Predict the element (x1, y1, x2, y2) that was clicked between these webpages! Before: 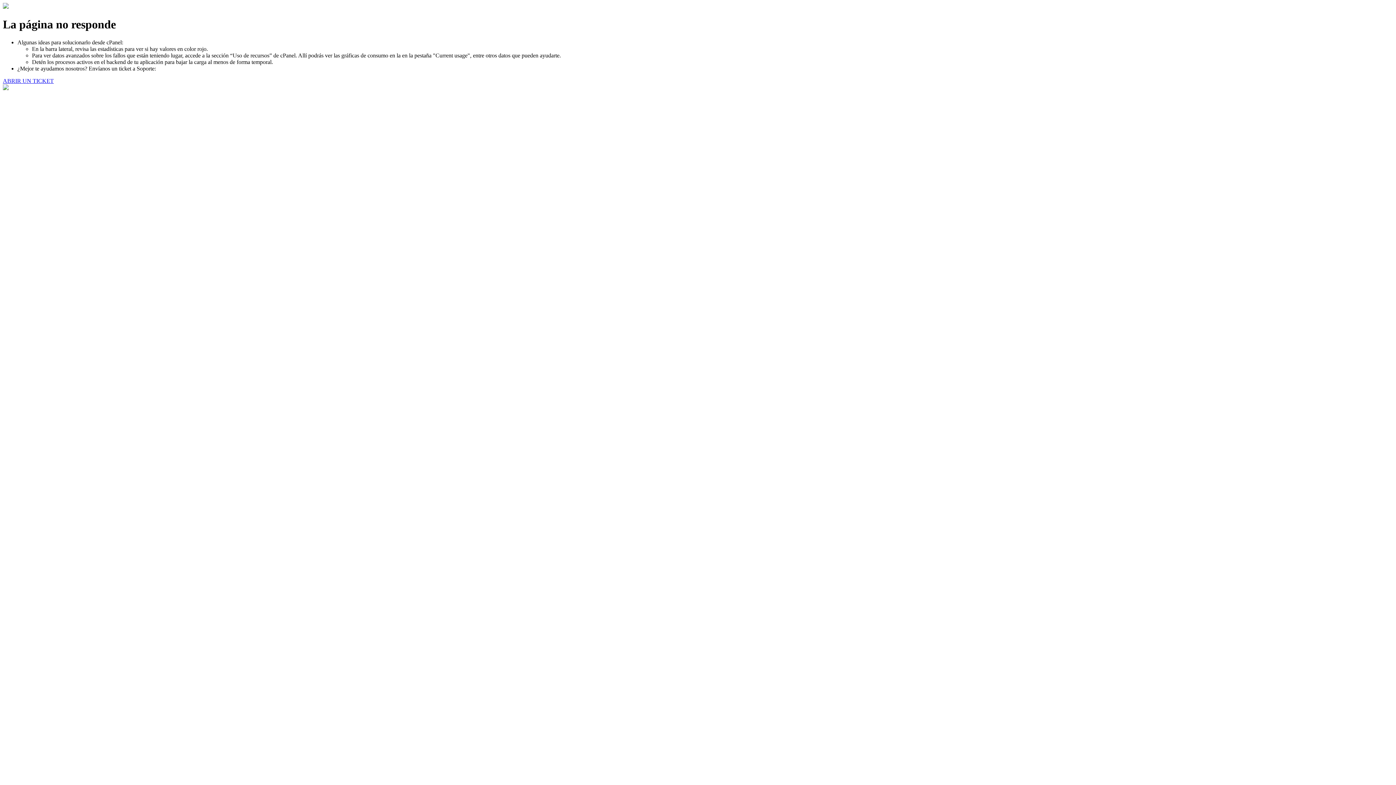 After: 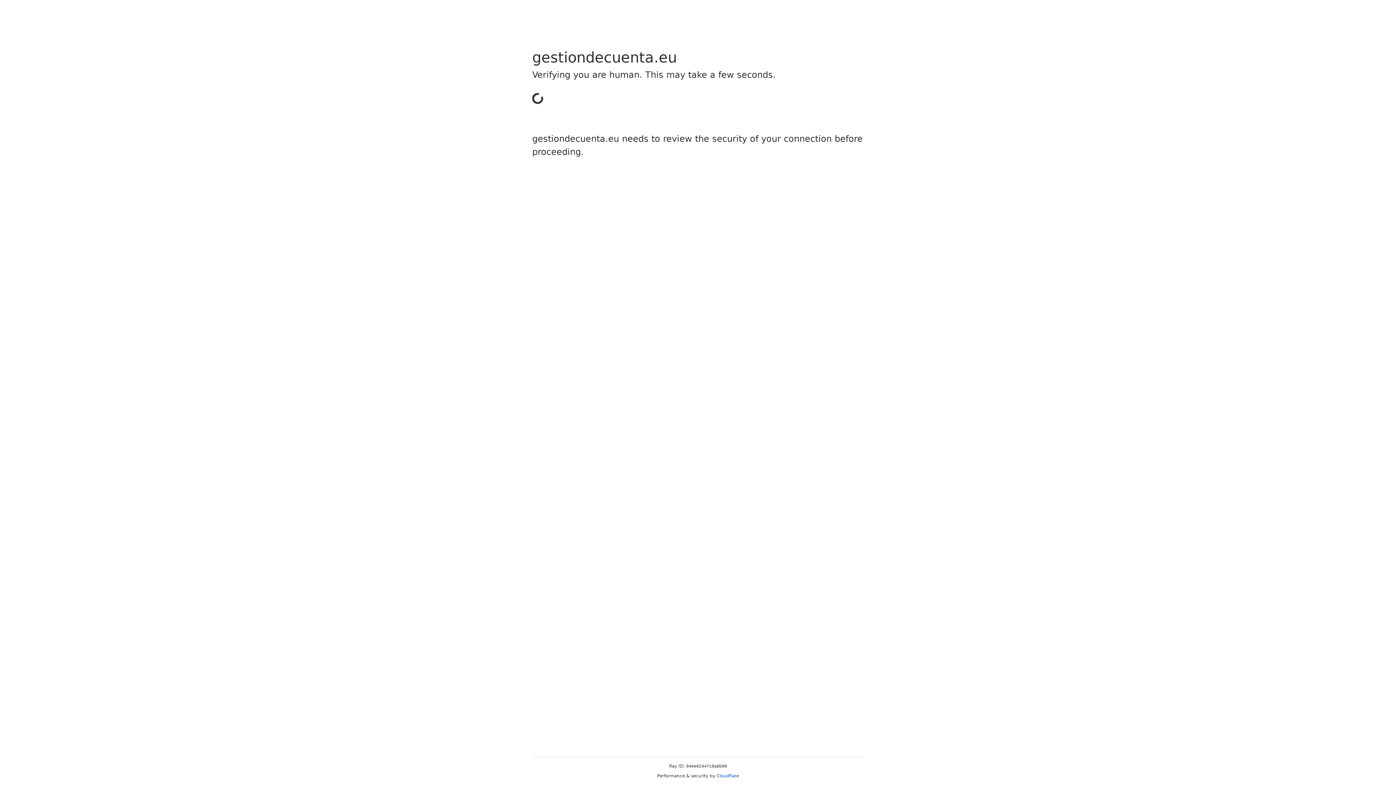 Action: label: ABRIR UN TICKET bbox: (2, 77, 53, 83)